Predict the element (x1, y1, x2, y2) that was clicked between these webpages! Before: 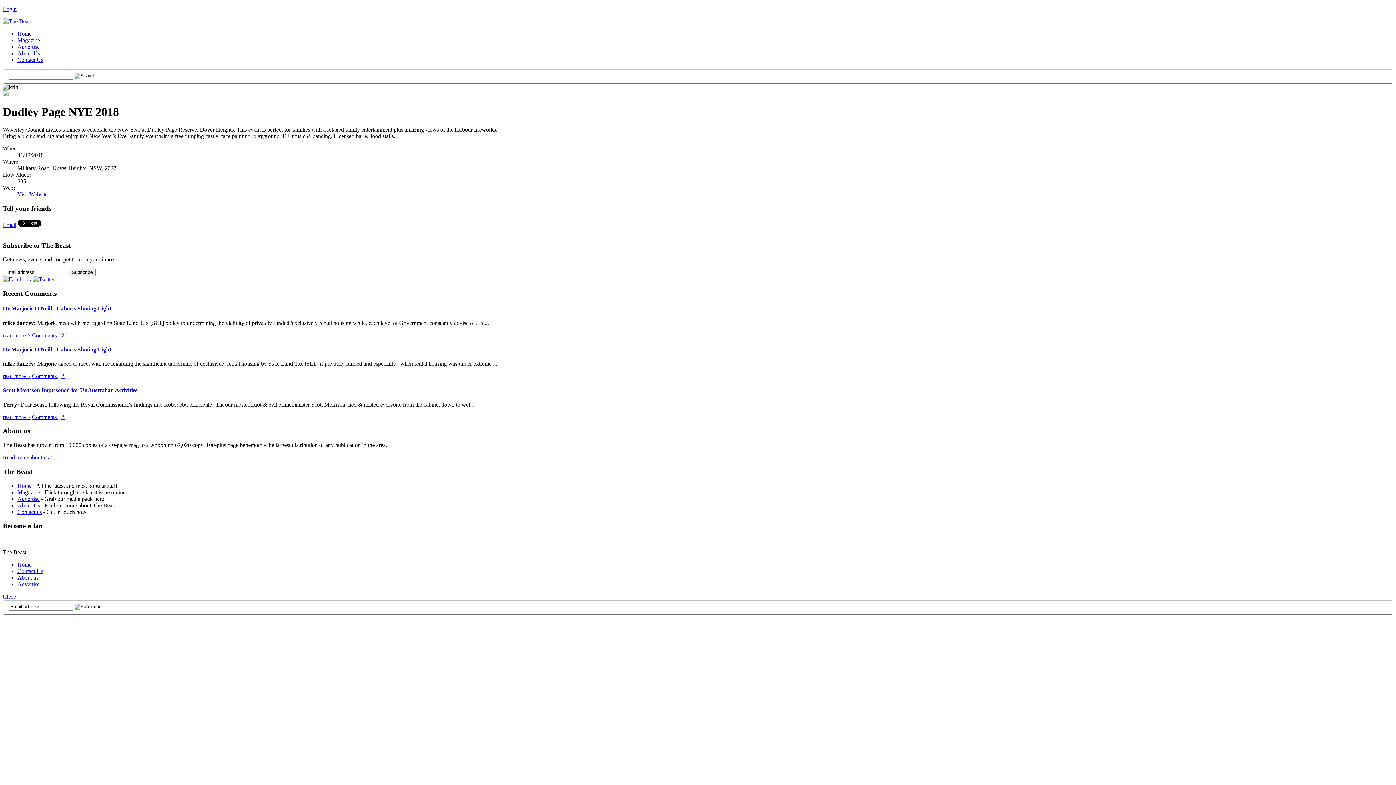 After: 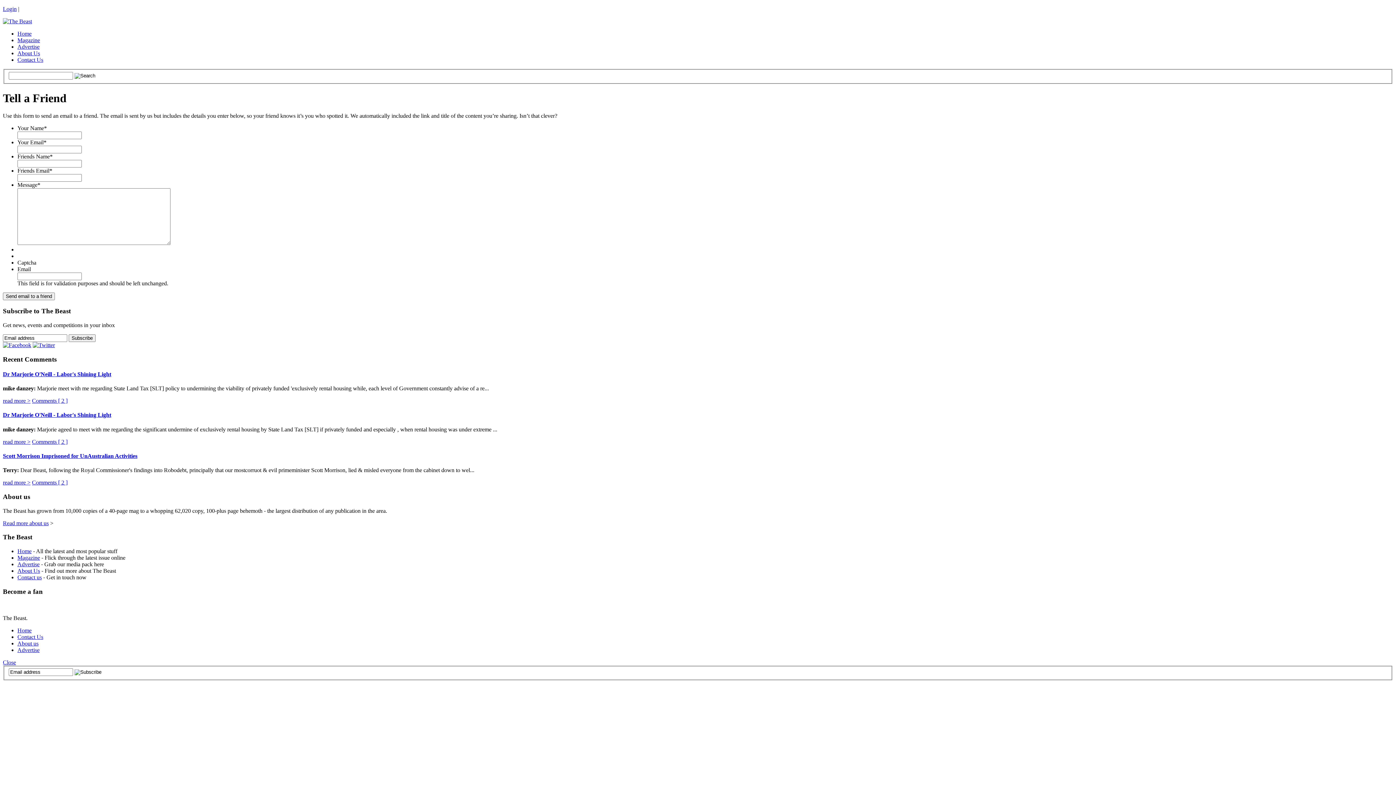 Action: label: Email bbox: (2, 221, 16, 227)